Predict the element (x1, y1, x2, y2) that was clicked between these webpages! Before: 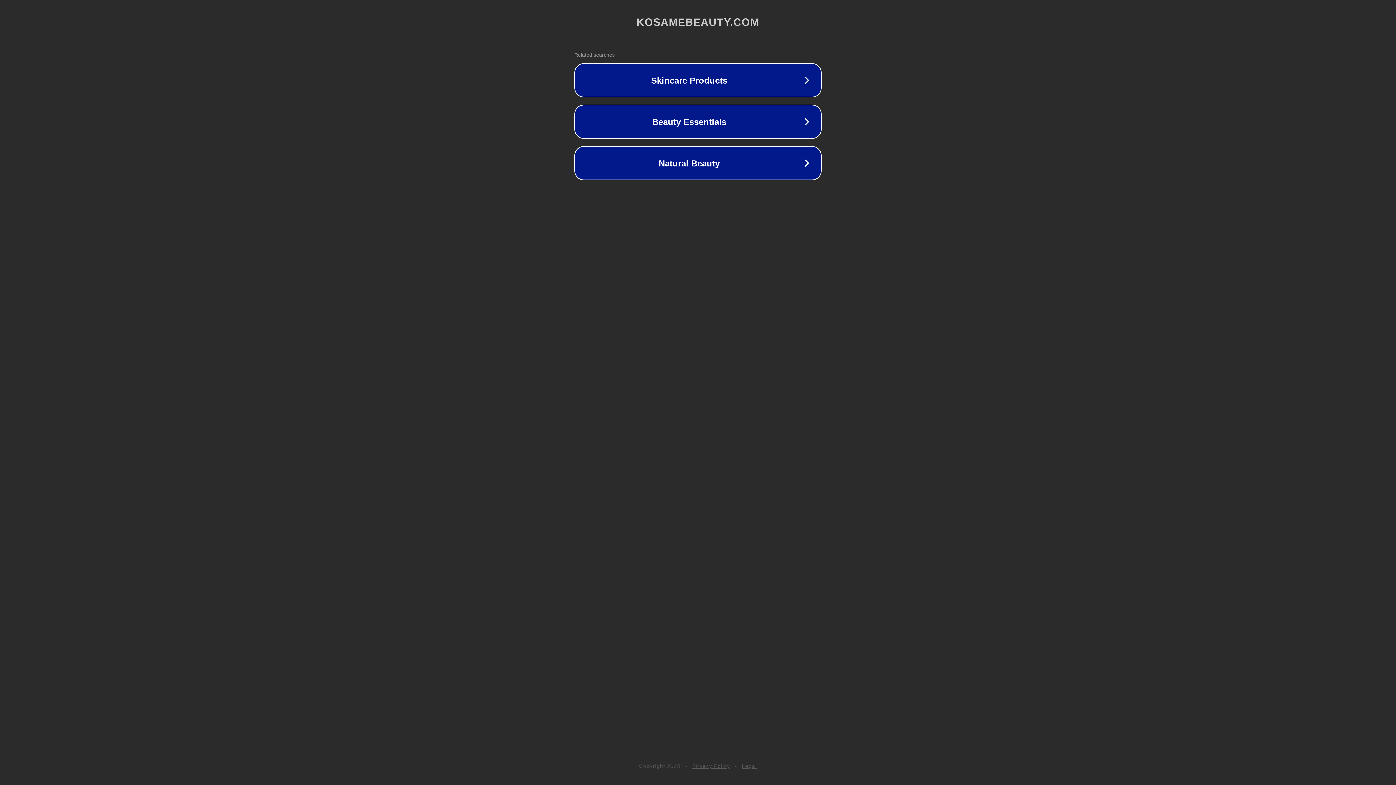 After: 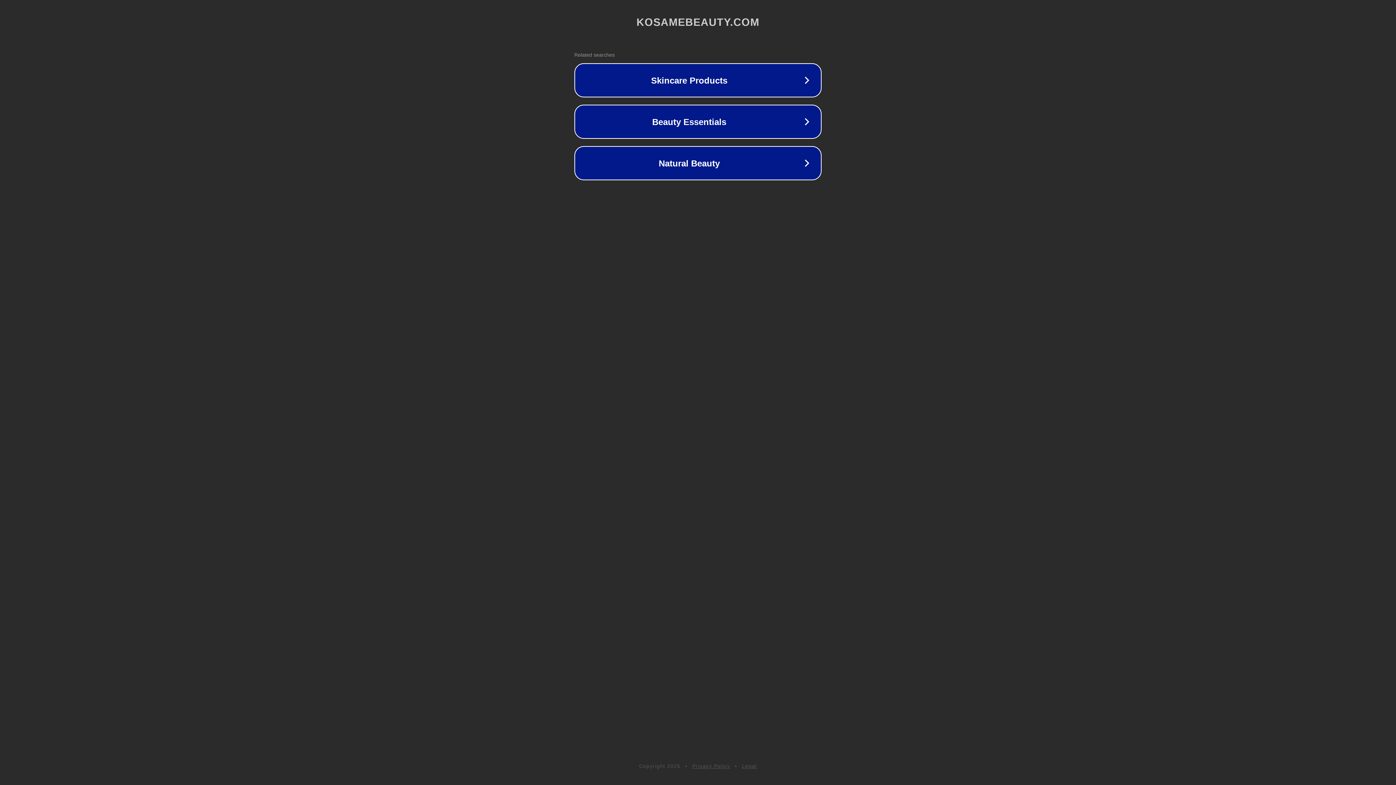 Action: label: Legal bbox: (742, 763, 757, 769)